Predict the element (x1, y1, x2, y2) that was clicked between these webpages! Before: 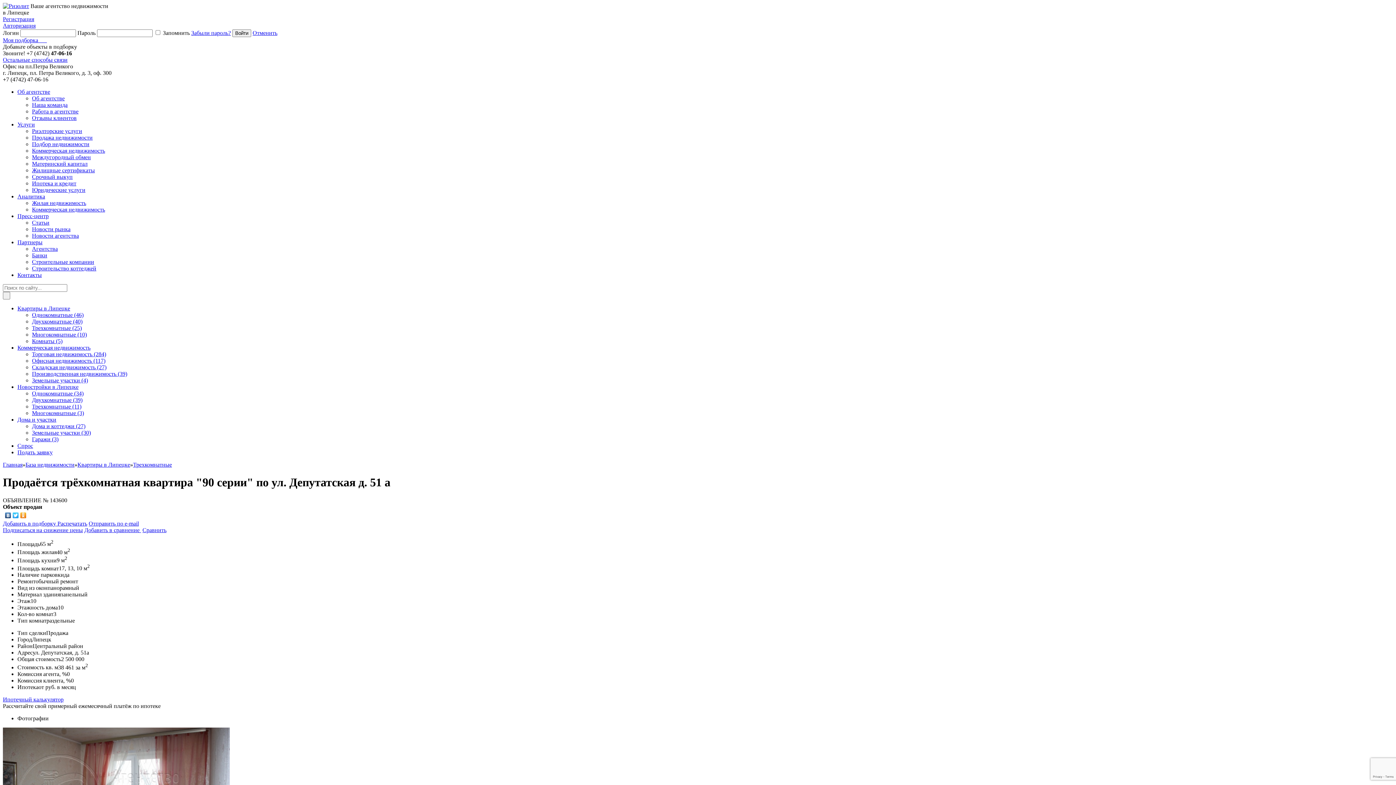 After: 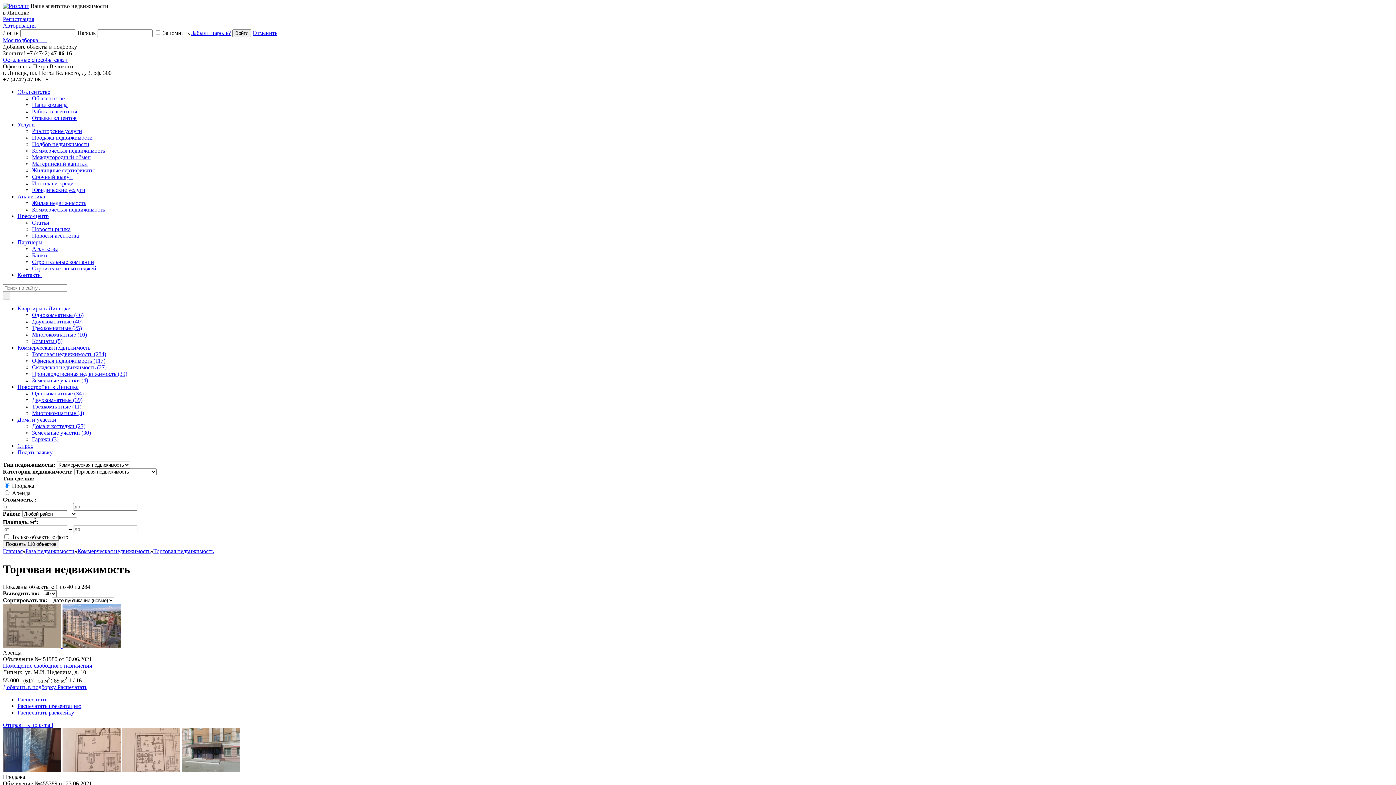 Action: bbox: (32, 351, 106, 357) label: Торговая недвижимость (284)